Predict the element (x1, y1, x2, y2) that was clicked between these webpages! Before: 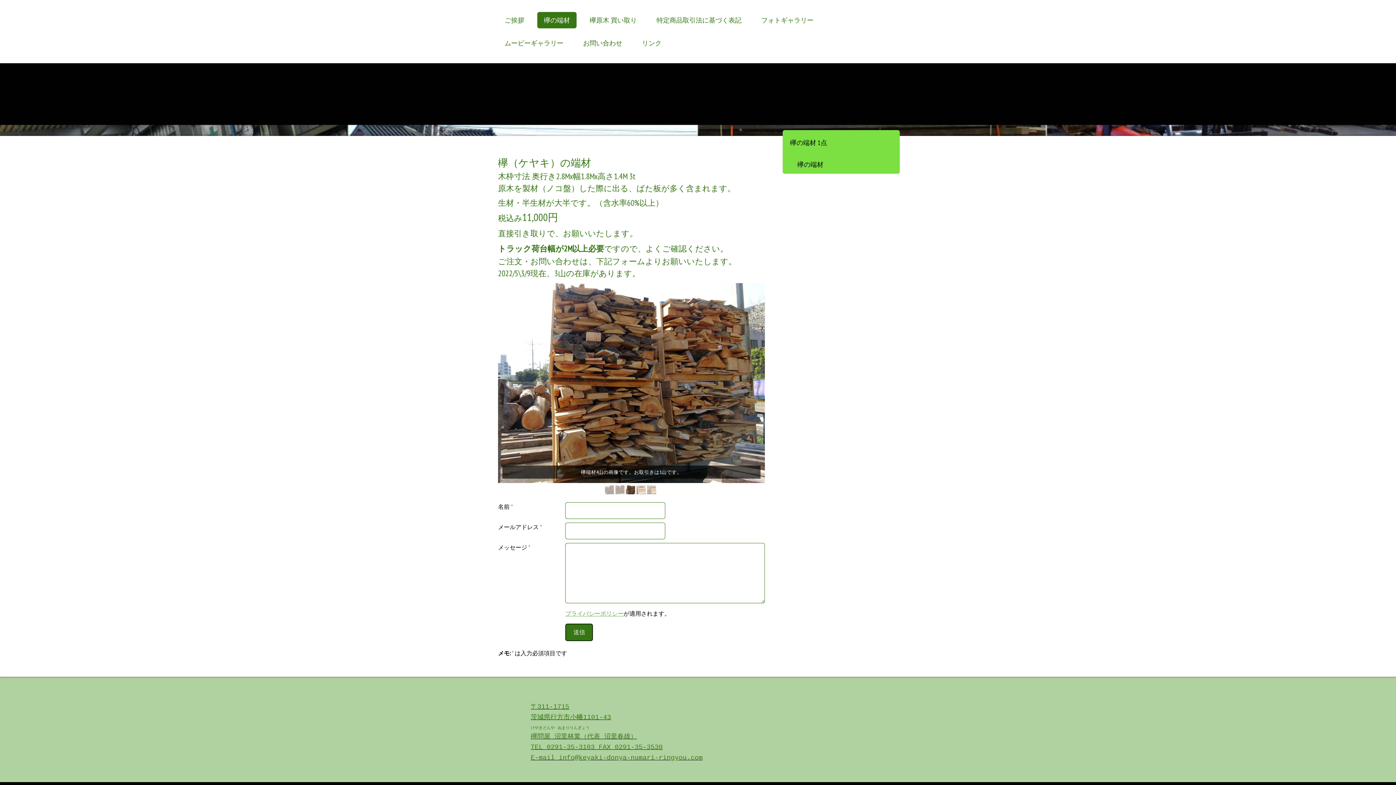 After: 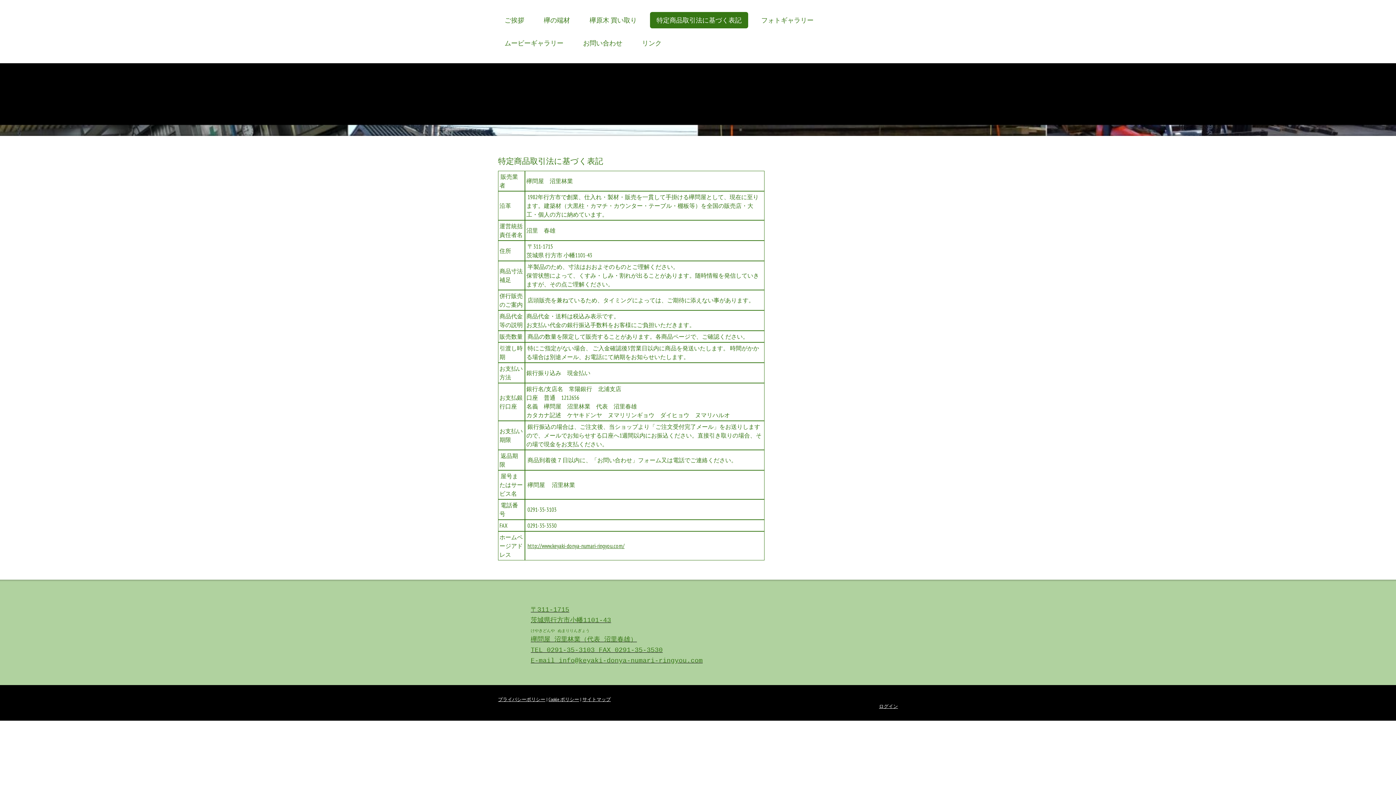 Action: bbox: (650, 12, 748, 28) label: 特定商品取引法に基づく表記